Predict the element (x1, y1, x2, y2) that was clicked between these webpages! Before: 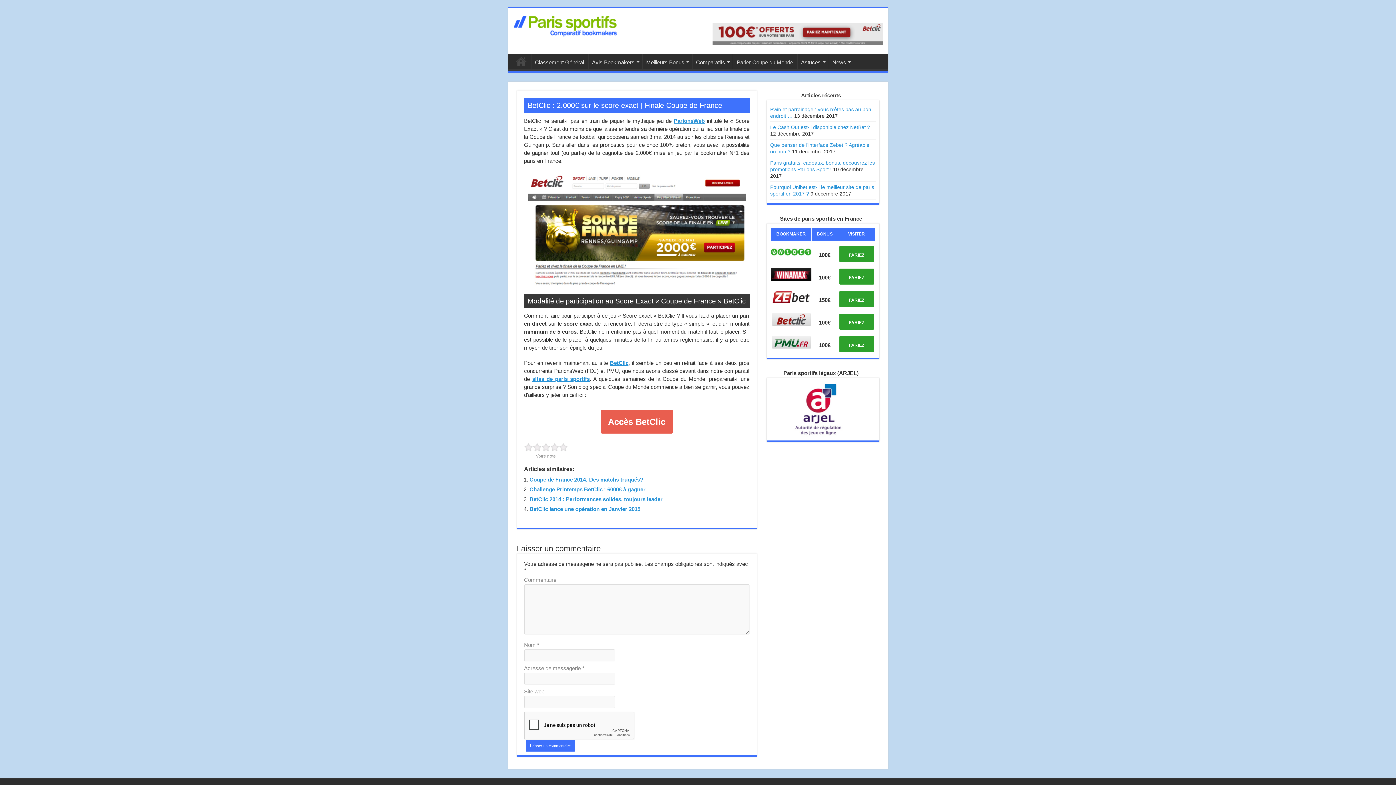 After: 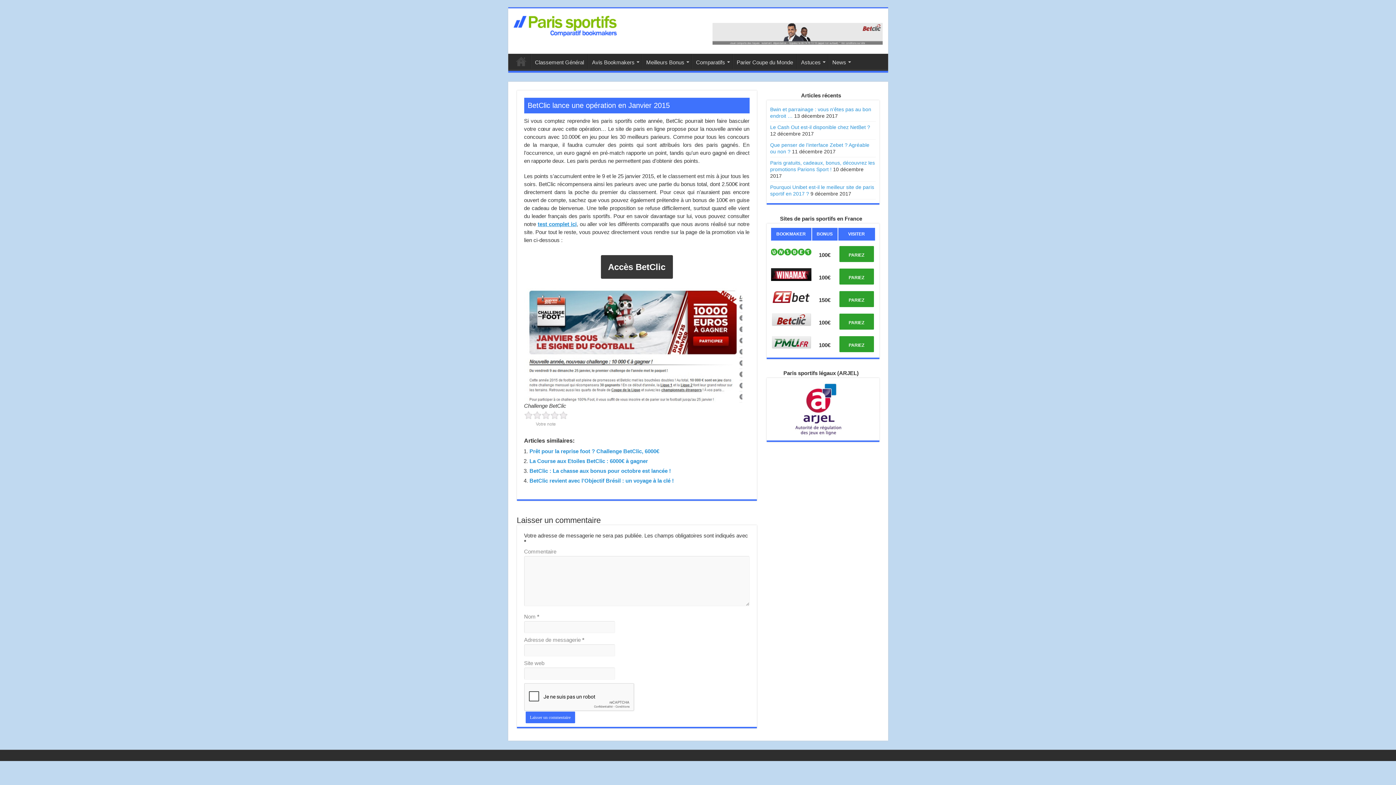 Action: label: BetClic lance une opération en Janvier 2015 bbox: (529, 506, 640, 512)